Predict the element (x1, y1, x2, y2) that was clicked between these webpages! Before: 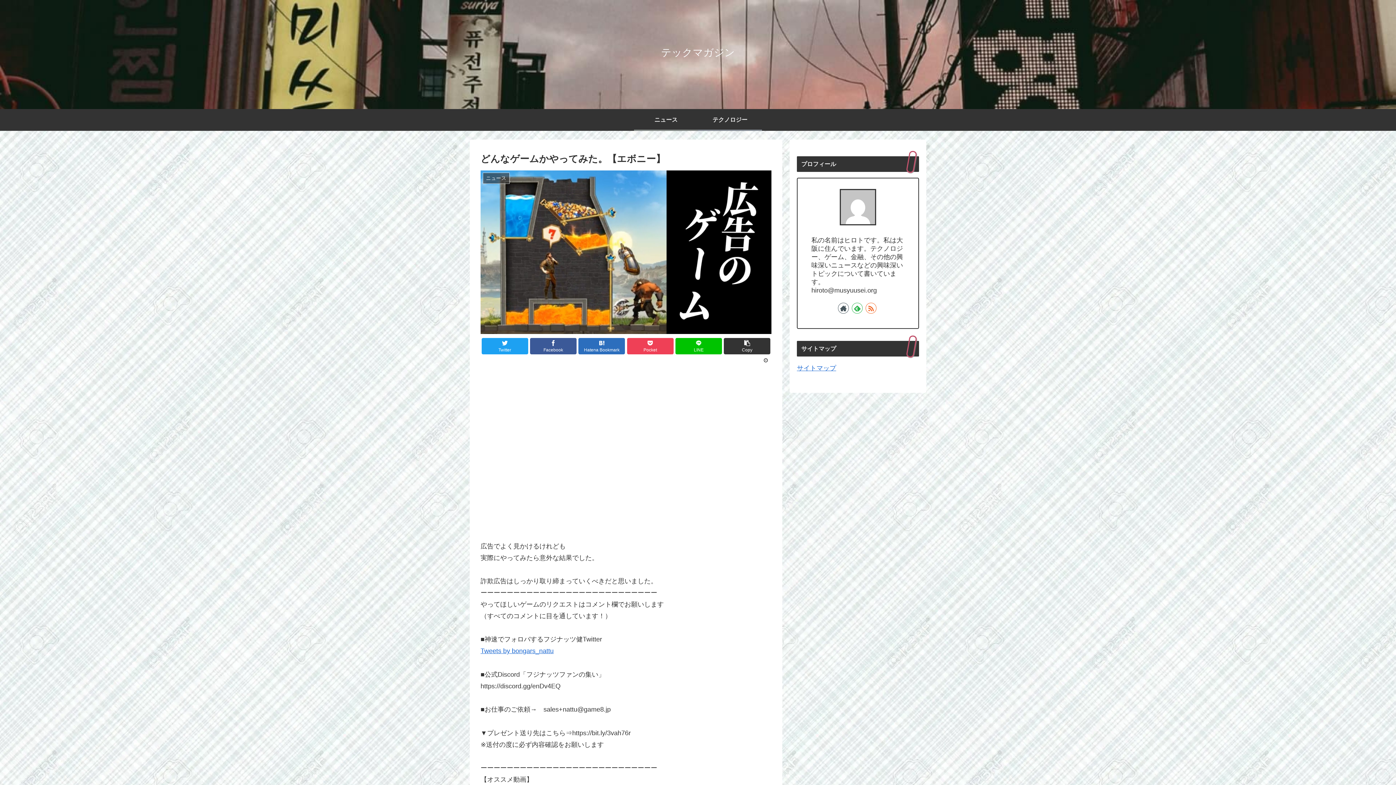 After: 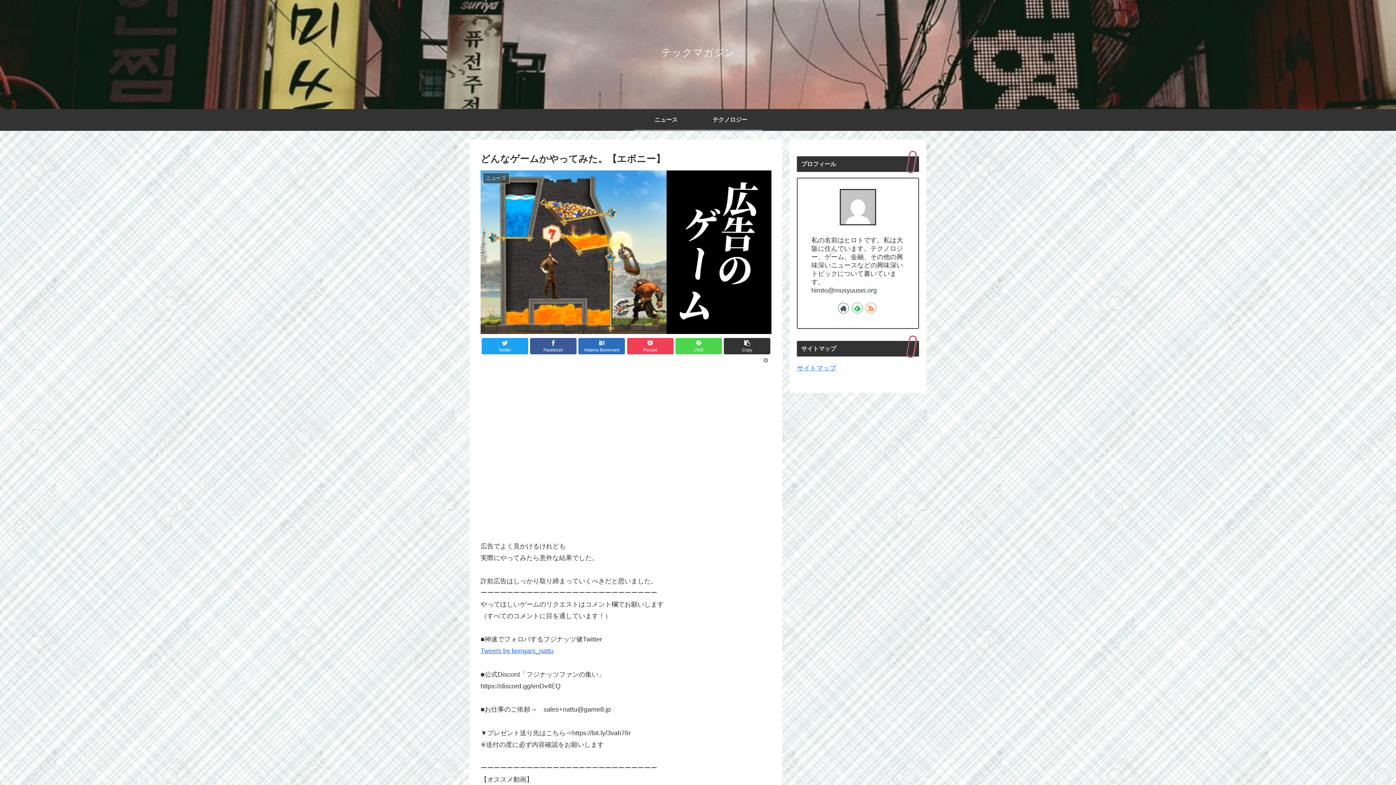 Action: bbox: (675, 338, 722, 354) label: LINE